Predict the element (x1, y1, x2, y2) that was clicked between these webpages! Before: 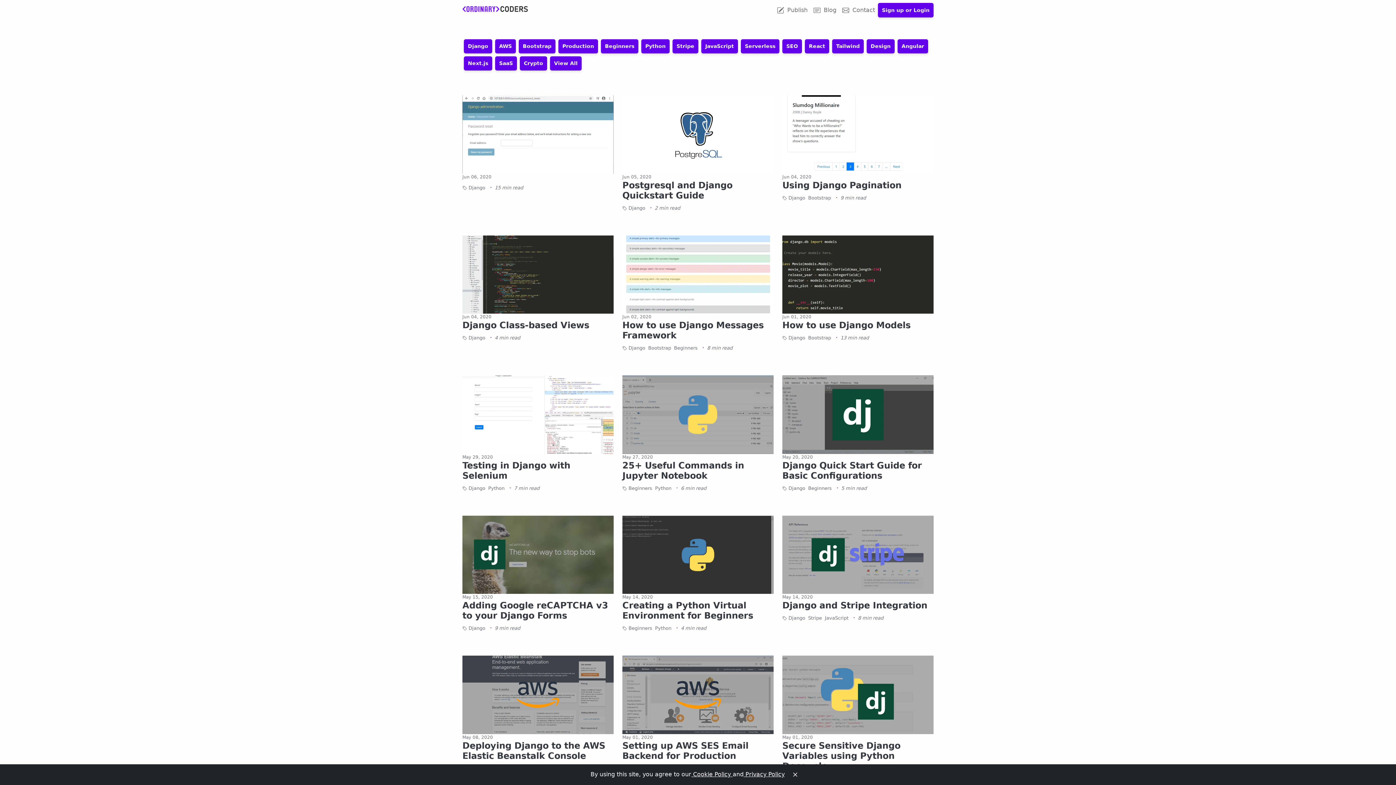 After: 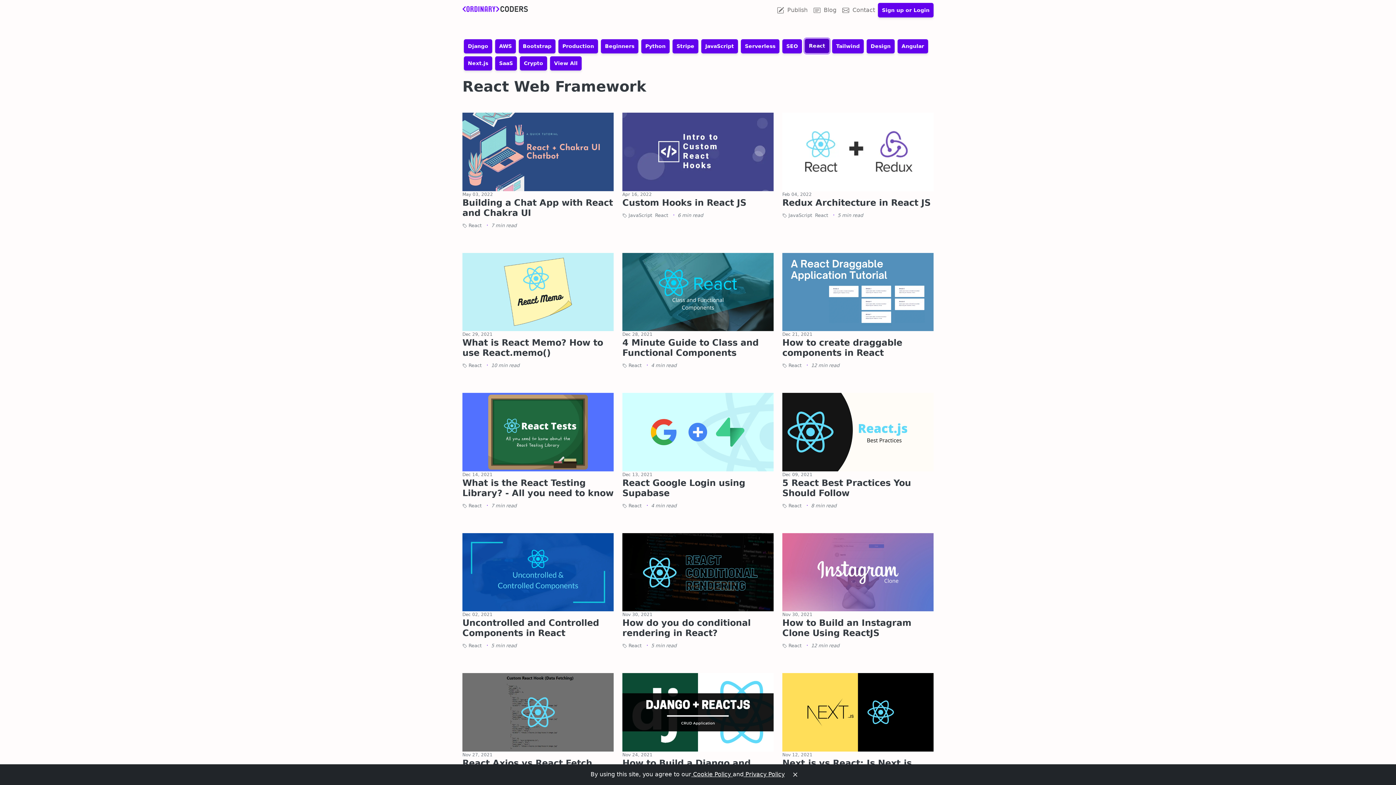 Action: bbox: (805, 39, 829, 53) label: React